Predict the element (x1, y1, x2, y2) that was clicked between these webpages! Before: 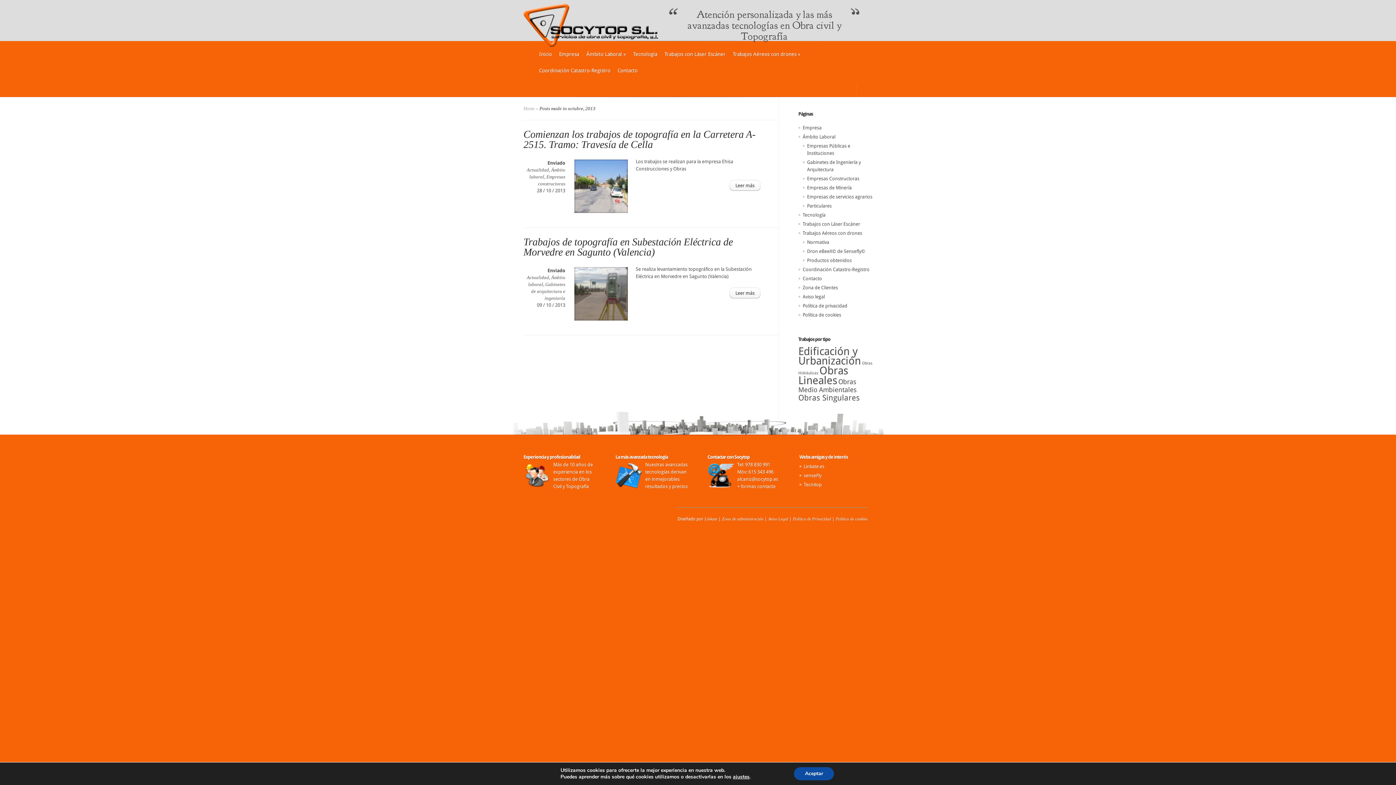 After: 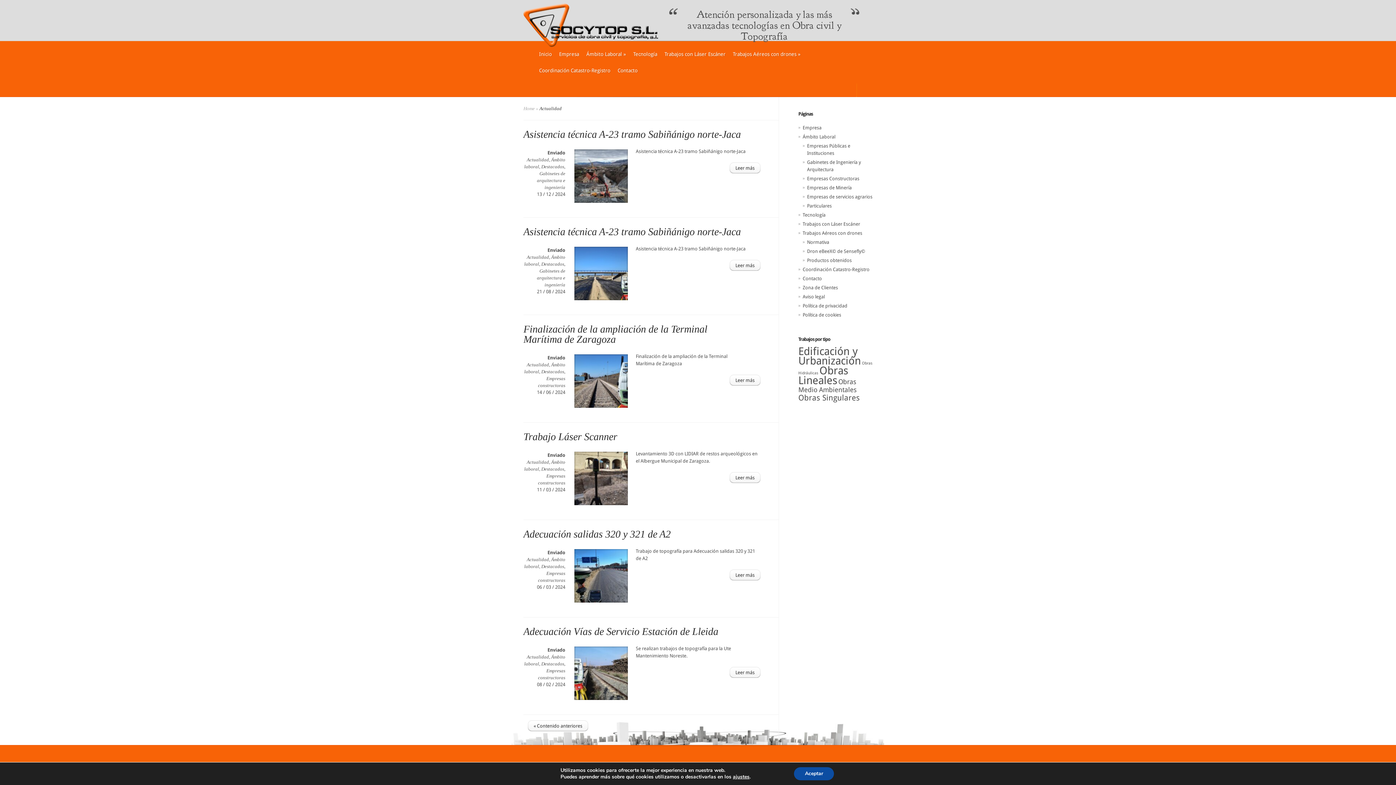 Action: label: Actualidad bbox: (526, 167, 549, 172)